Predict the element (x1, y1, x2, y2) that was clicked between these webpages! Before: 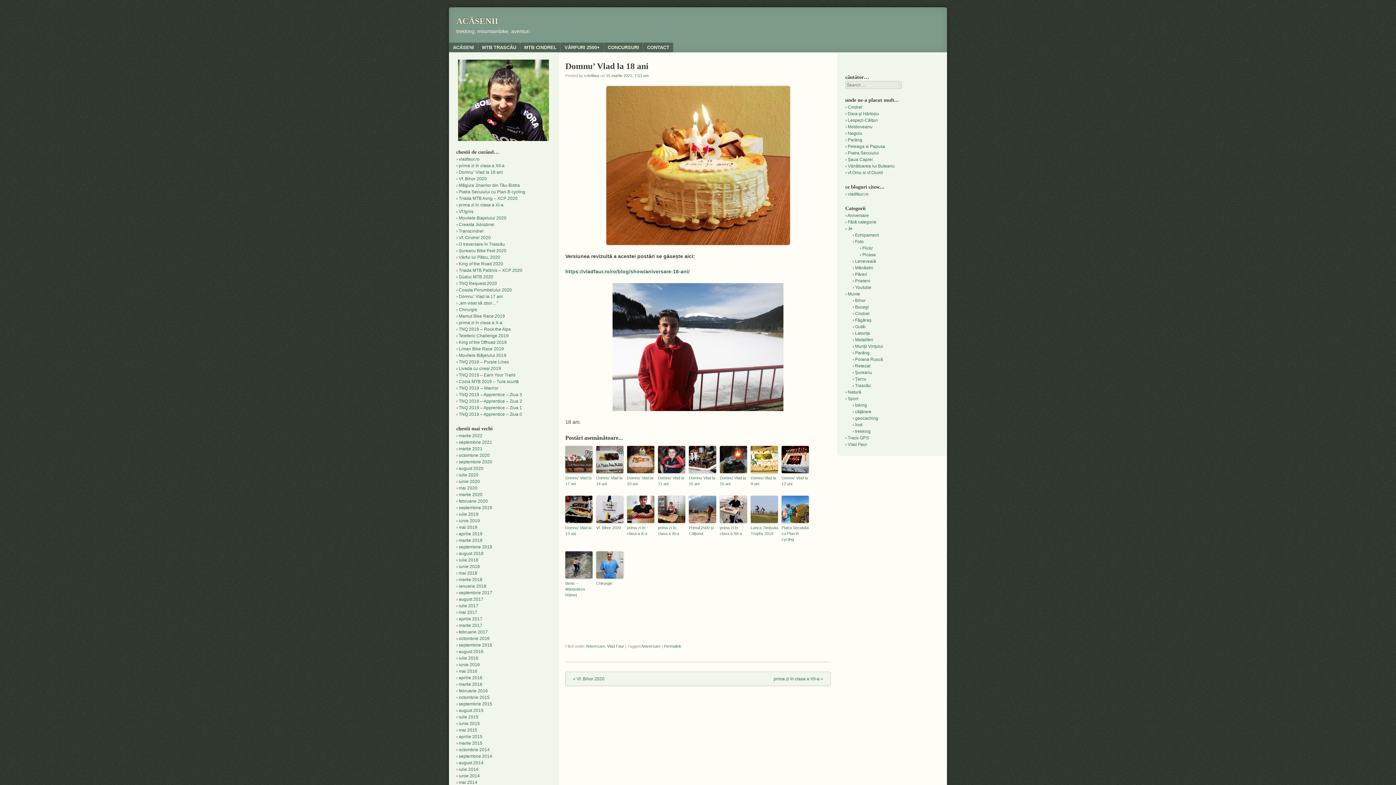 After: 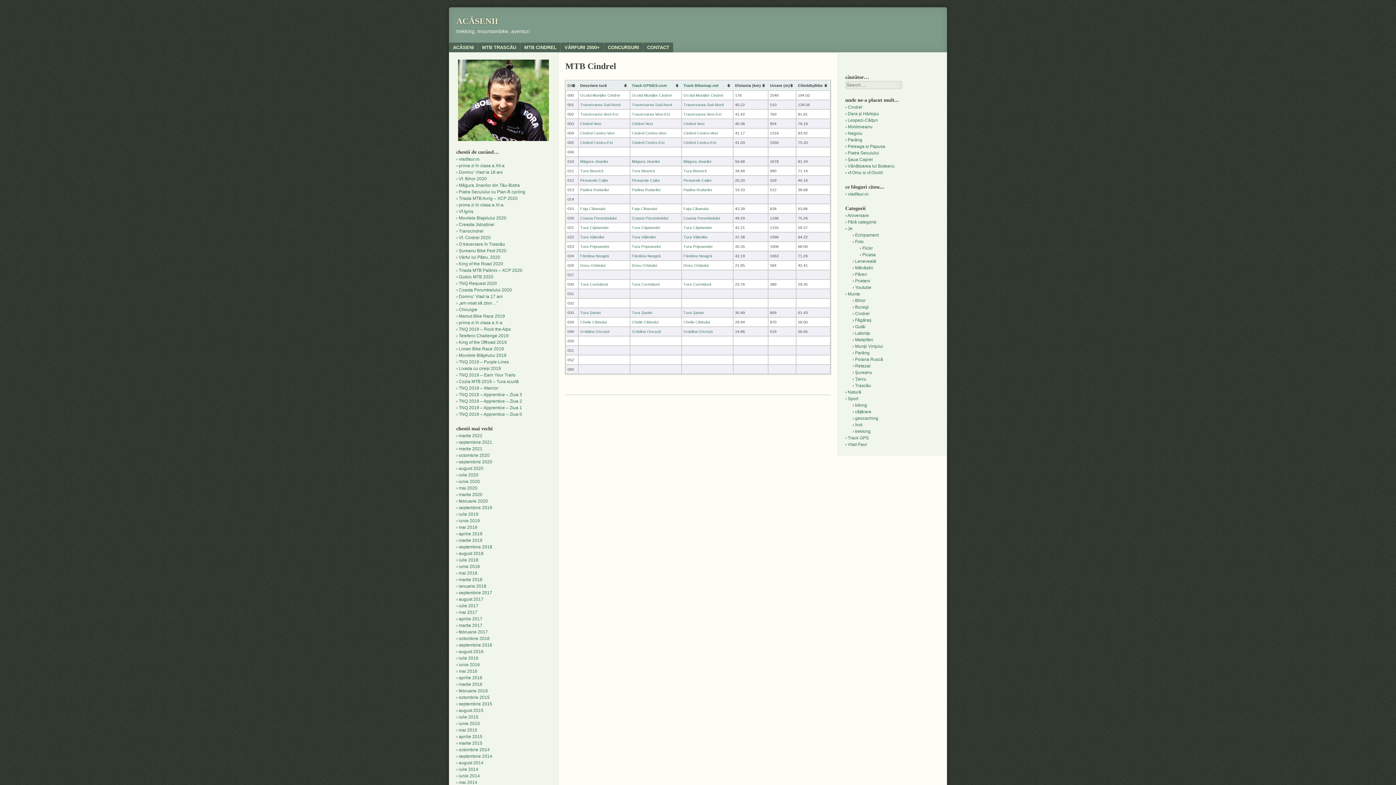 Action: label: MTB CINDREL bbox: (520, 42, 560, 52)